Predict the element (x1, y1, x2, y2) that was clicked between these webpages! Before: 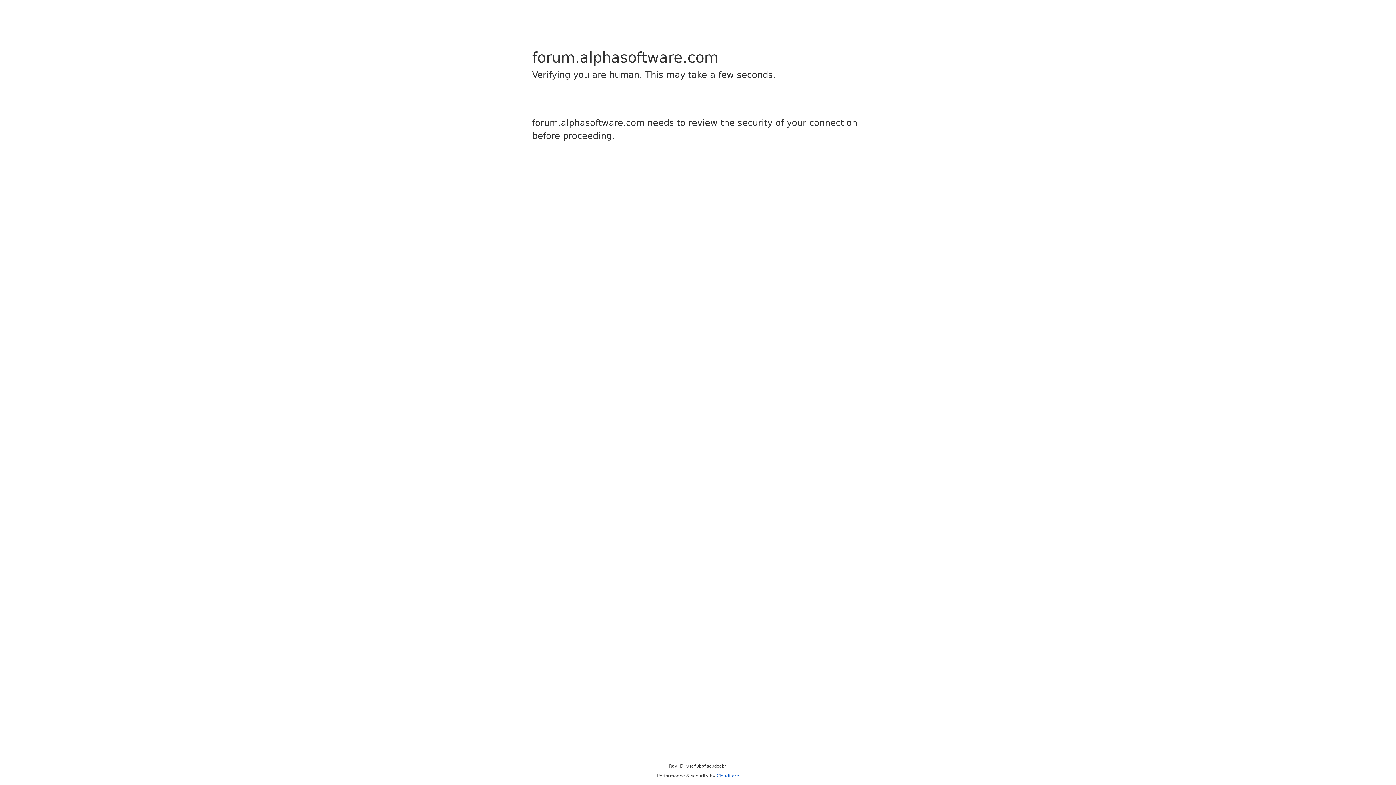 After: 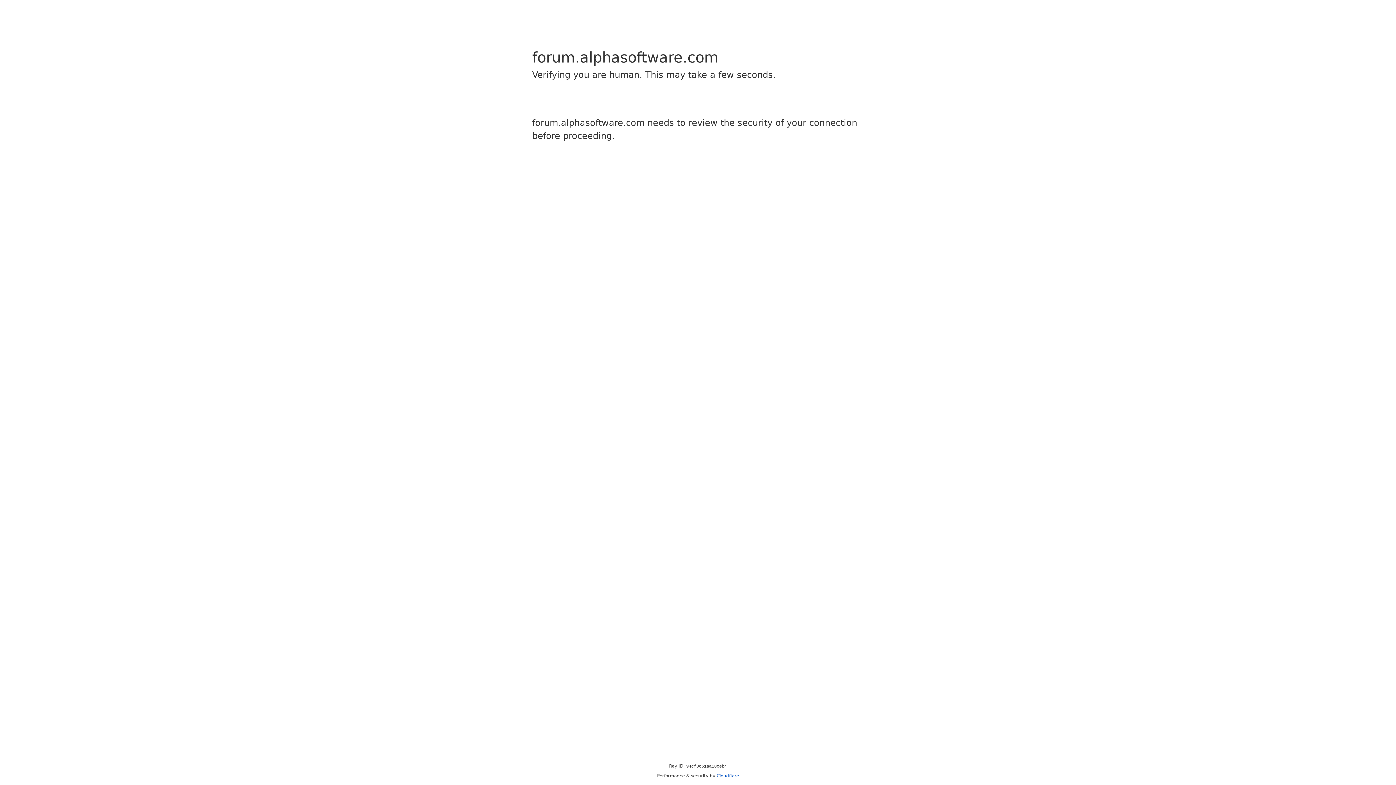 Action: label: Cloudflare bbox: (716, 773, 739, 778)